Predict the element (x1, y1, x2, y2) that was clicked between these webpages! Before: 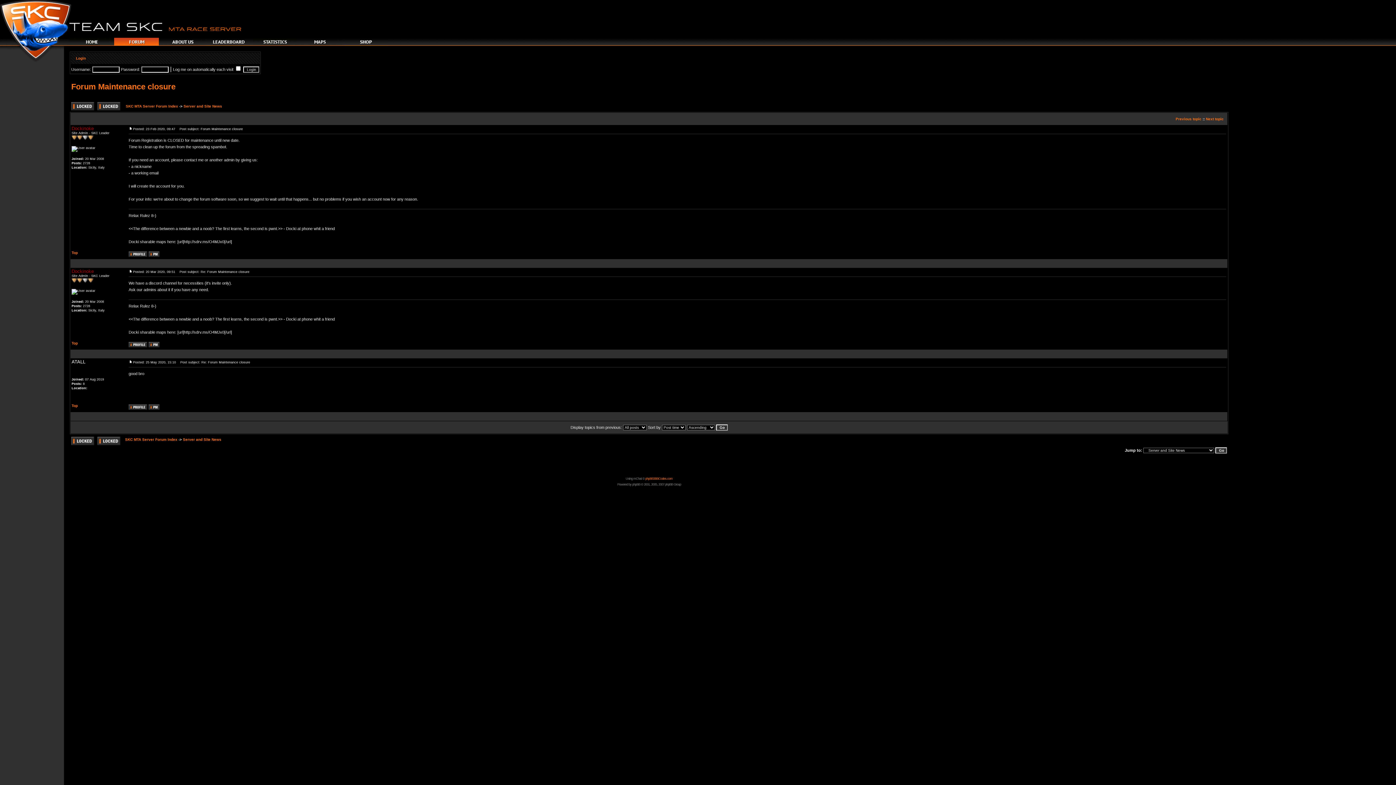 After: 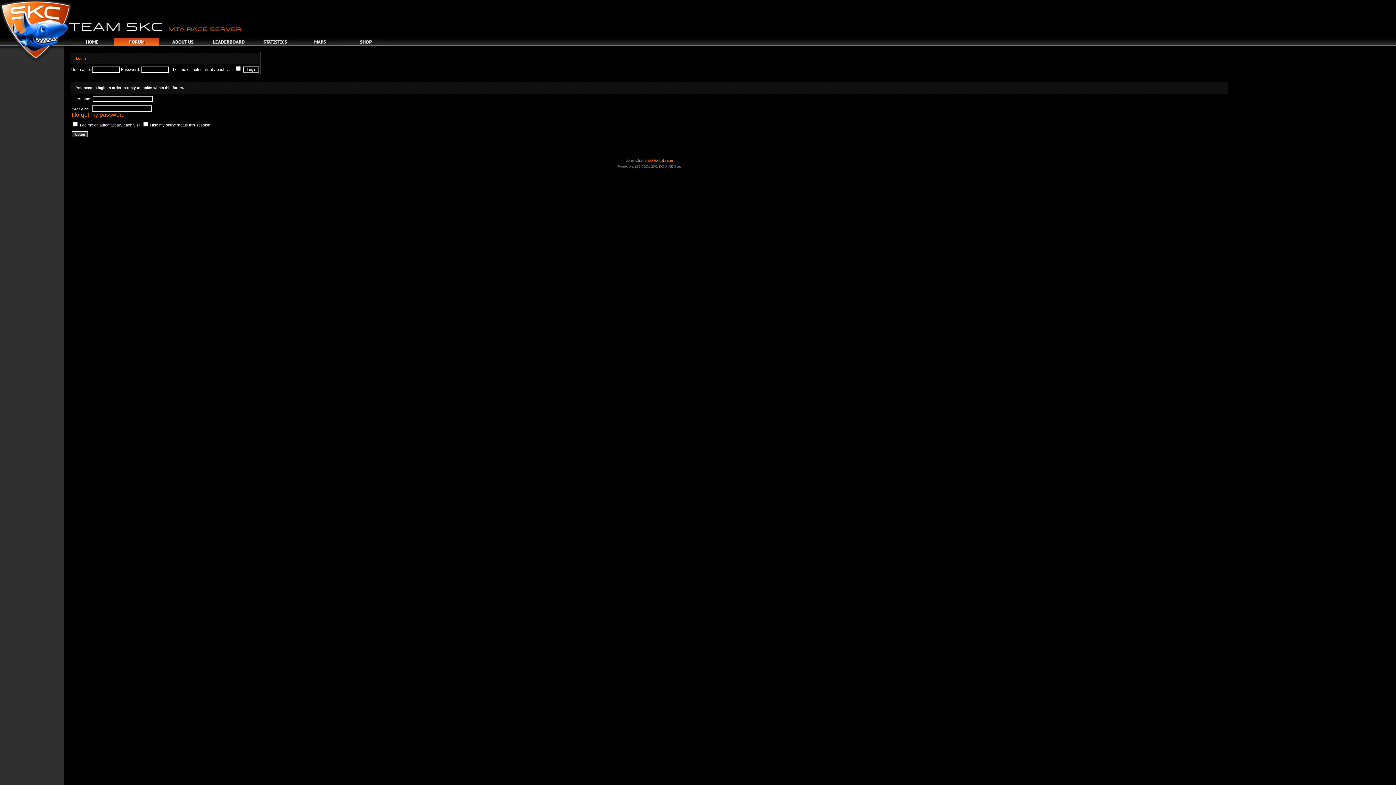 Action: bbox: (97, 437, 120, 441)